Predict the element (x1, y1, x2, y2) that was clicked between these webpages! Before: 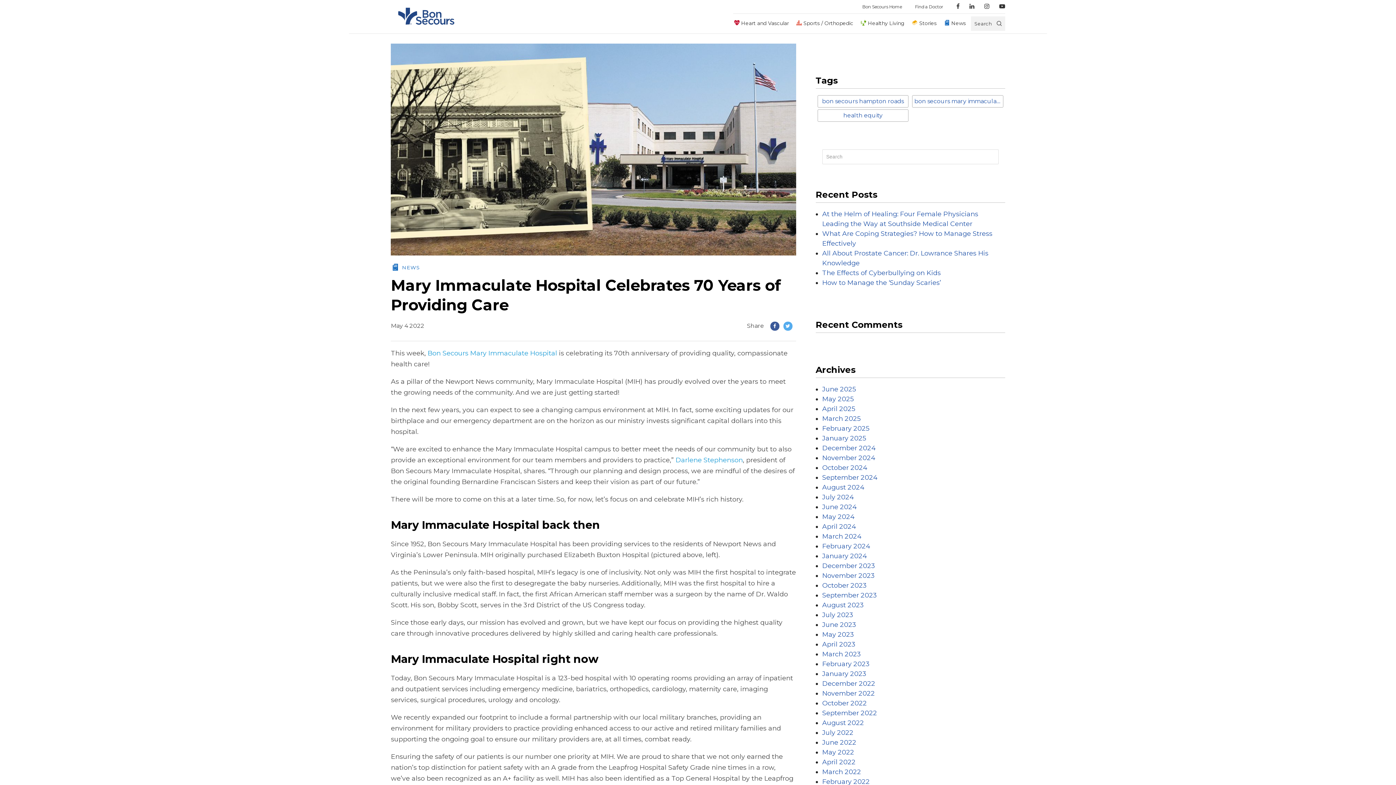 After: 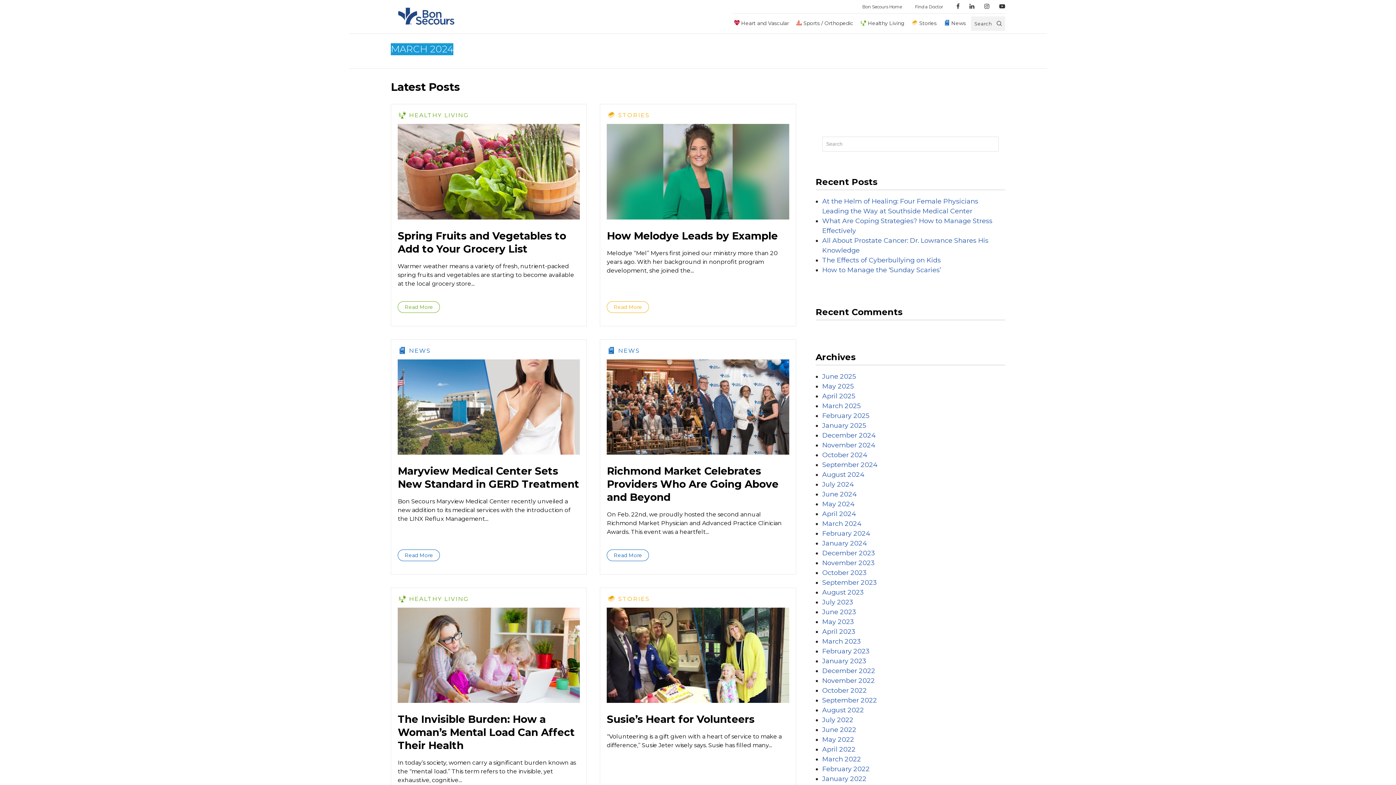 Action: label: March 2024 bbox: (822, 532, 861, 540)